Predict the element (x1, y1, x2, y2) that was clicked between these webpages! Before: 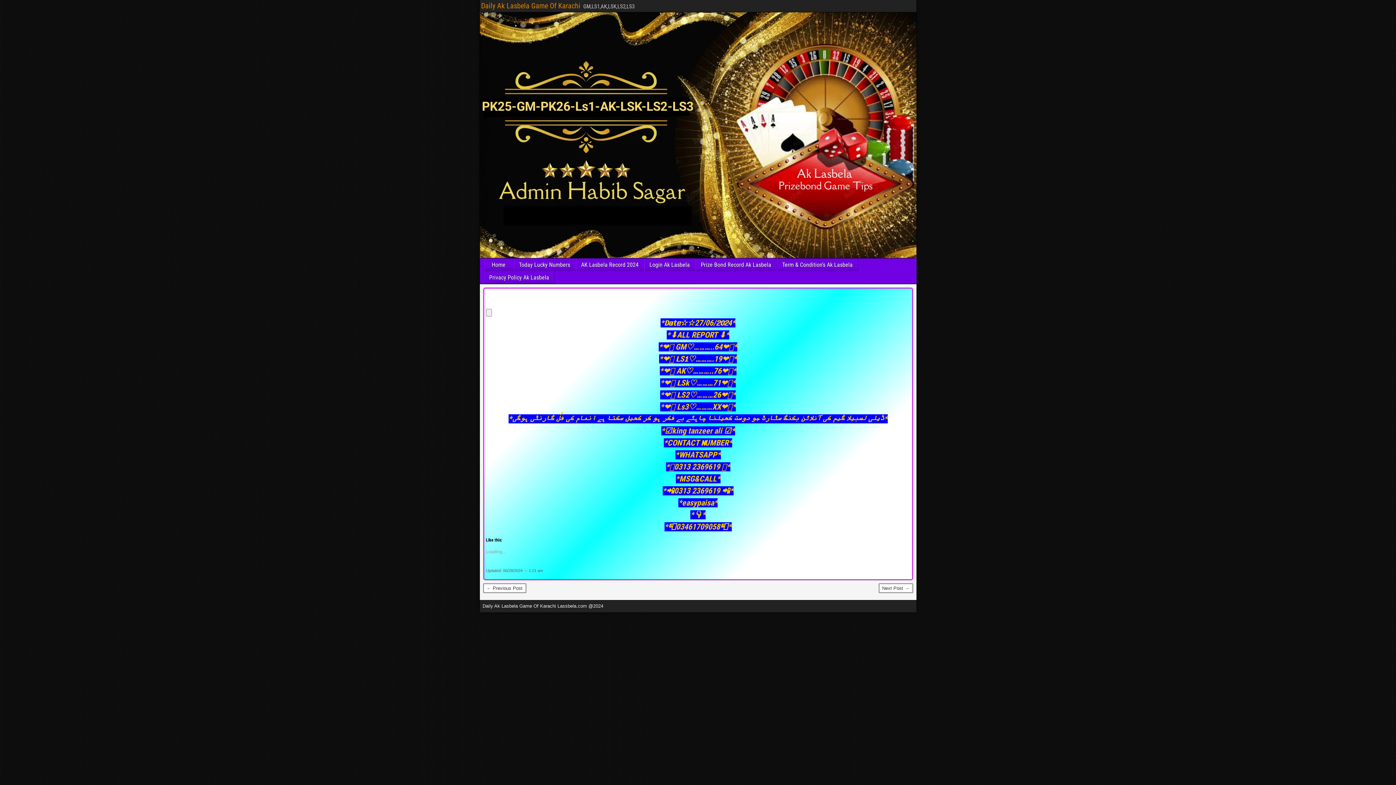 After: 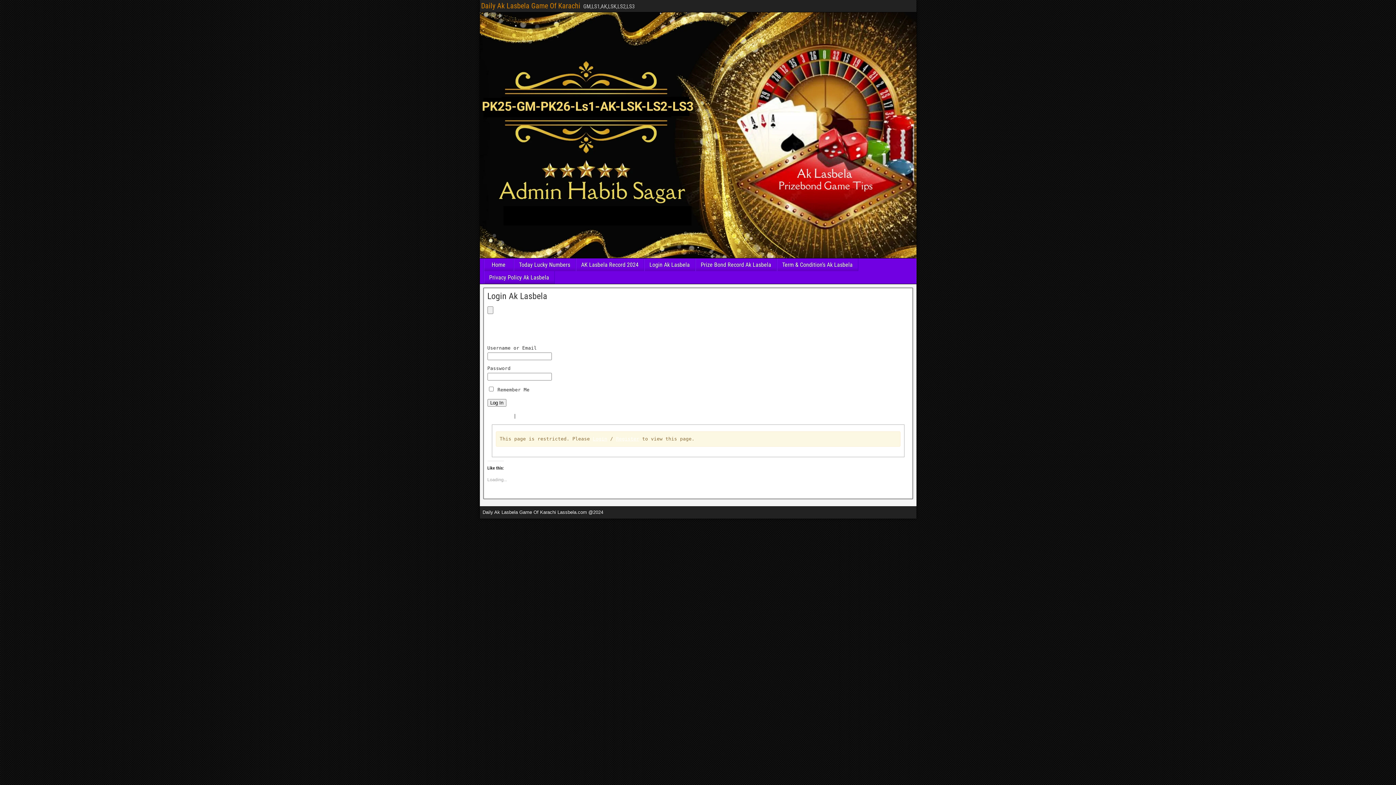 Action: label: Login Ak Lasbela bbox: (644, 258, 695, 271)